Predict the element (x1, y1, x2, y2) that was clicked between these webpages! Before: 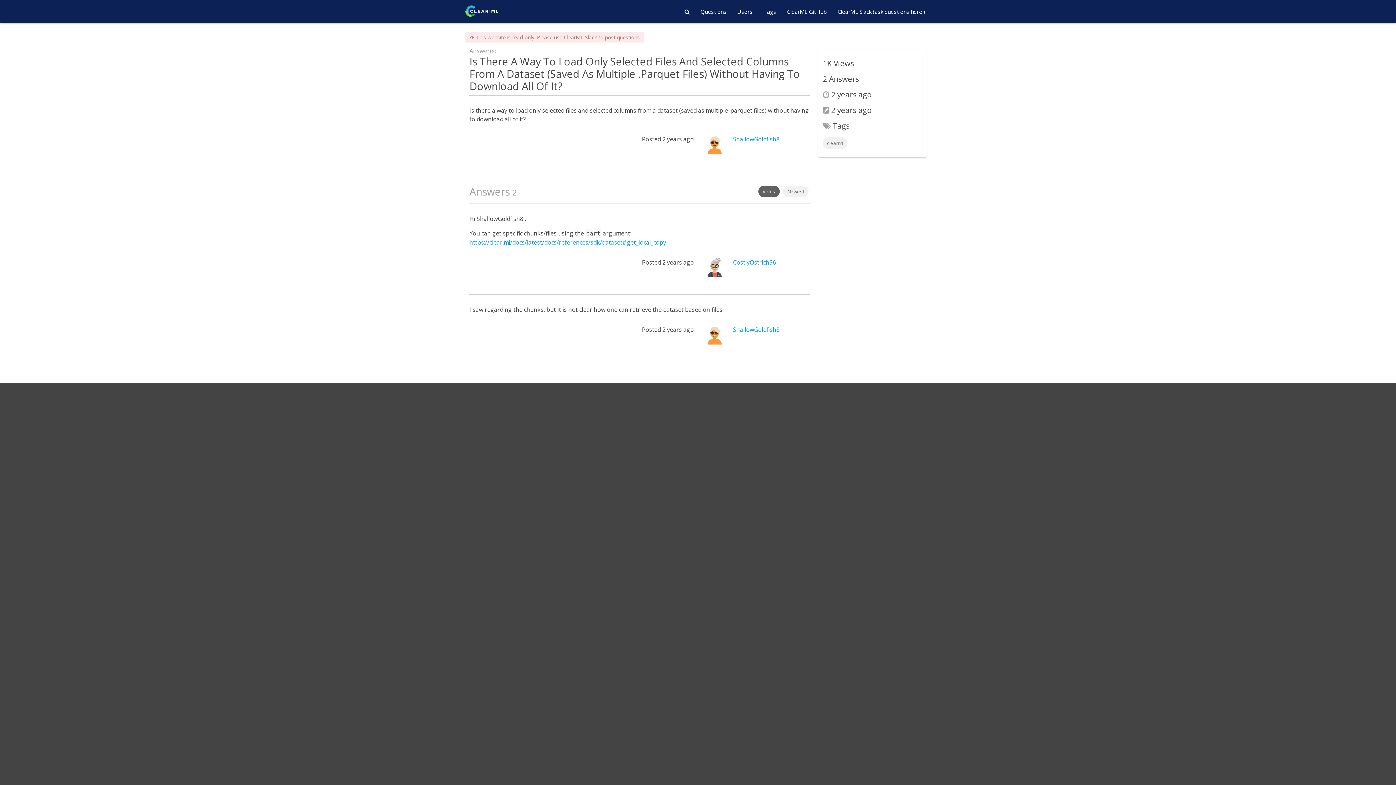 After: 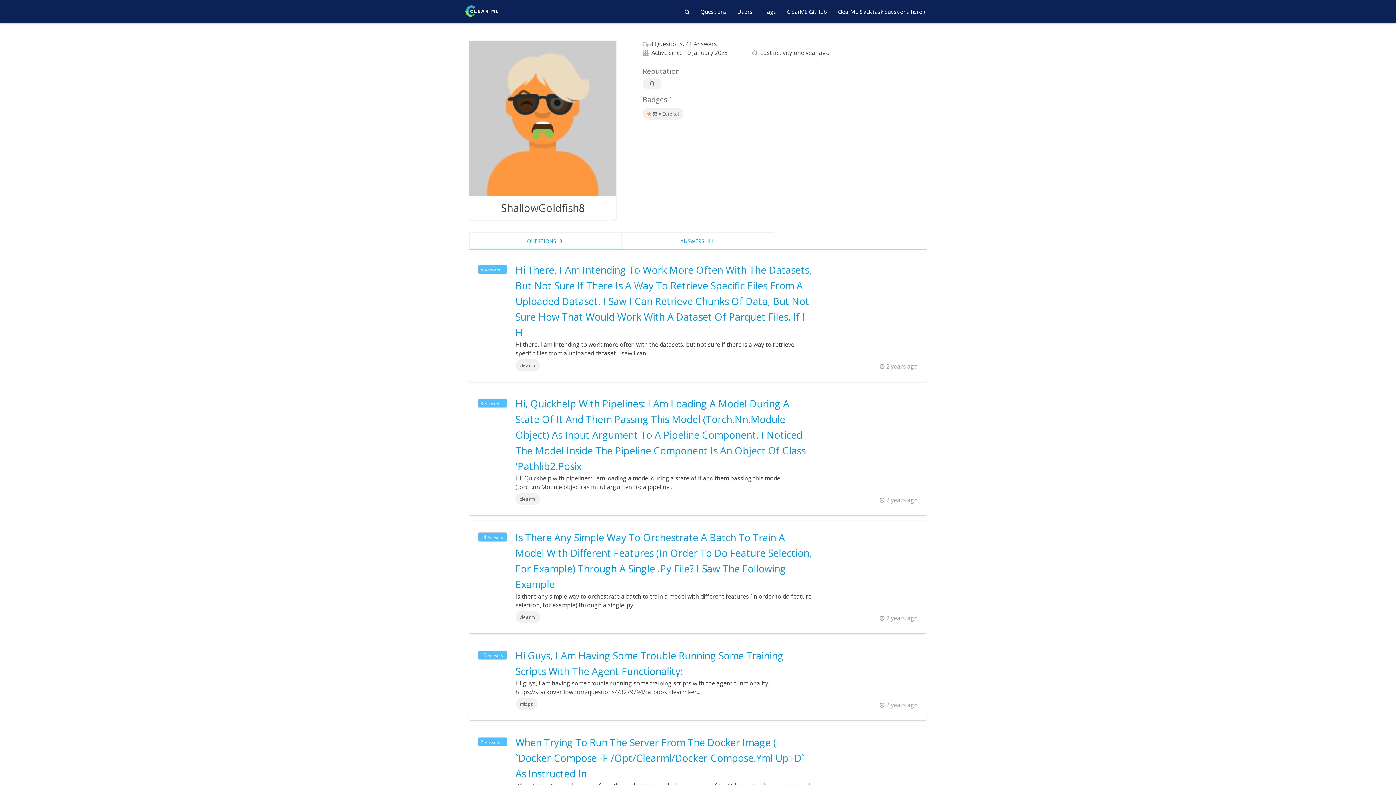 Action: bbox: (733, 135, 779, 143) label: ShallowGoldfish8